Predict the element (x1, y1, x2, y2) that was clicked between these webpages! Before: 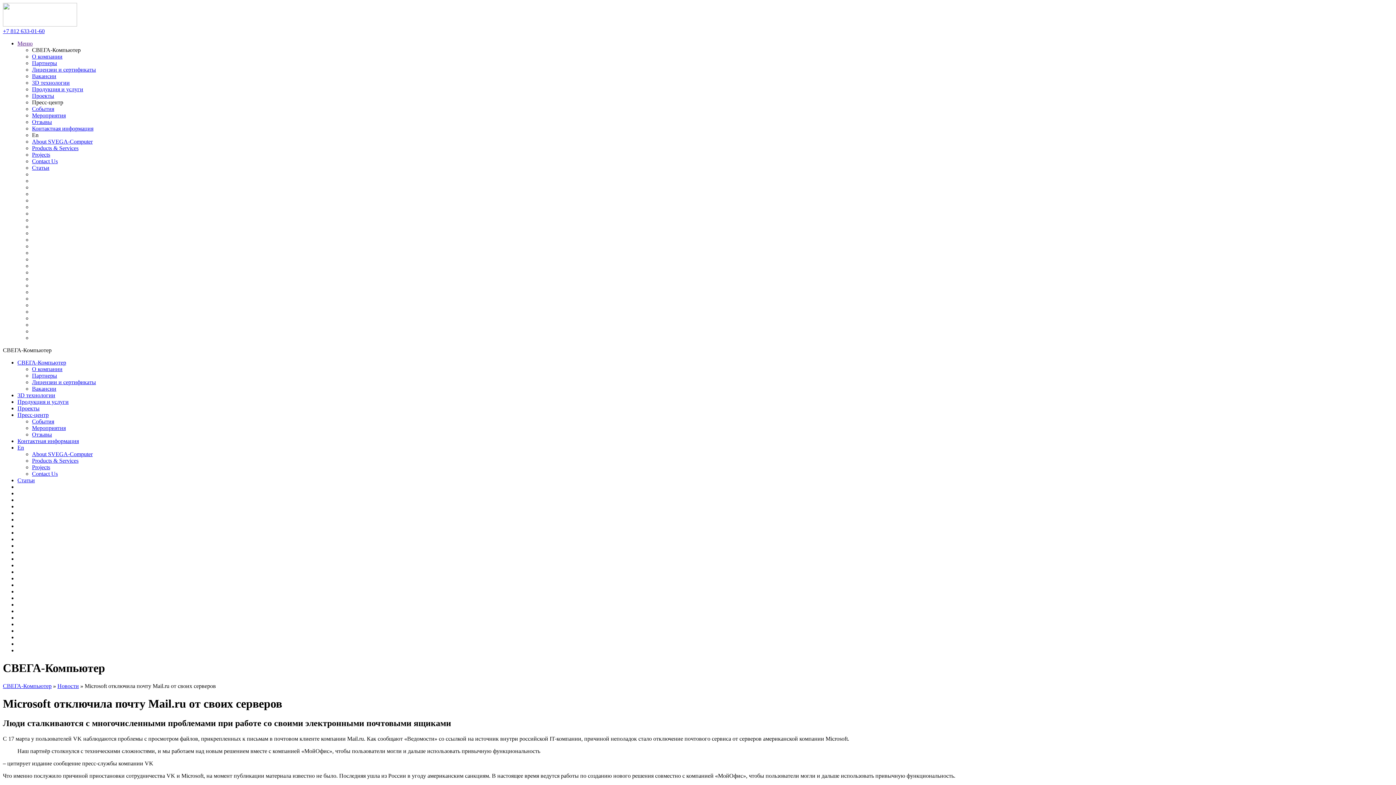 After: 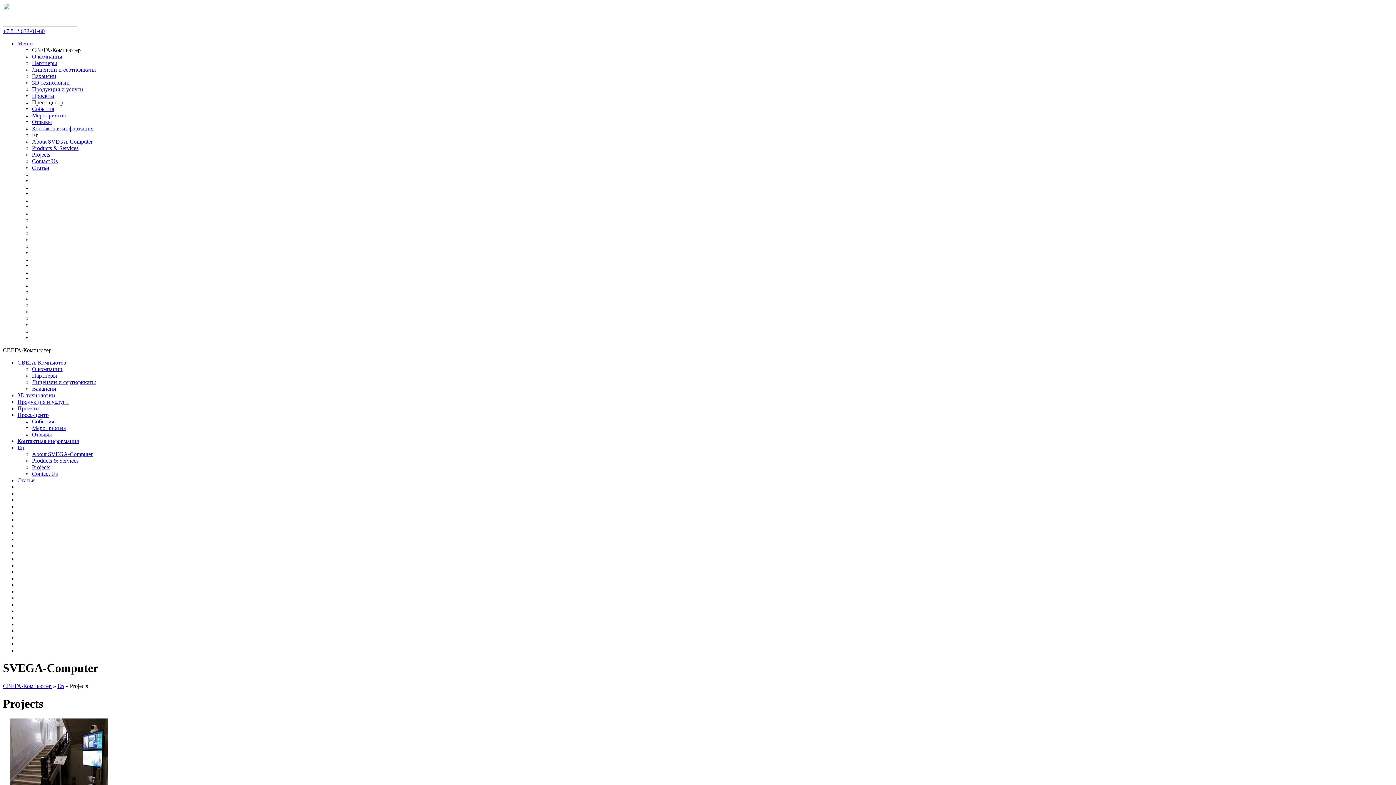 Action: label: Projects bbox: (32, 464, 50, 470)